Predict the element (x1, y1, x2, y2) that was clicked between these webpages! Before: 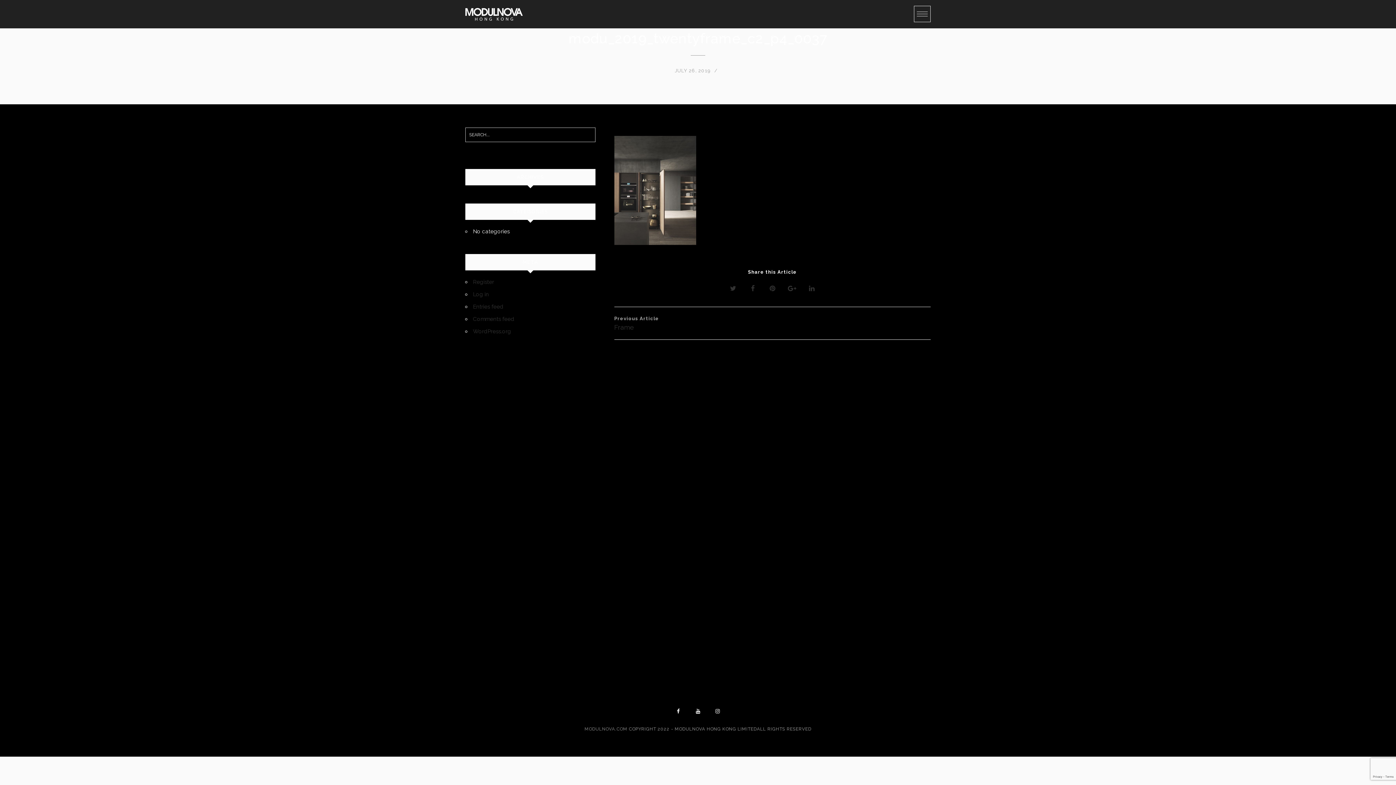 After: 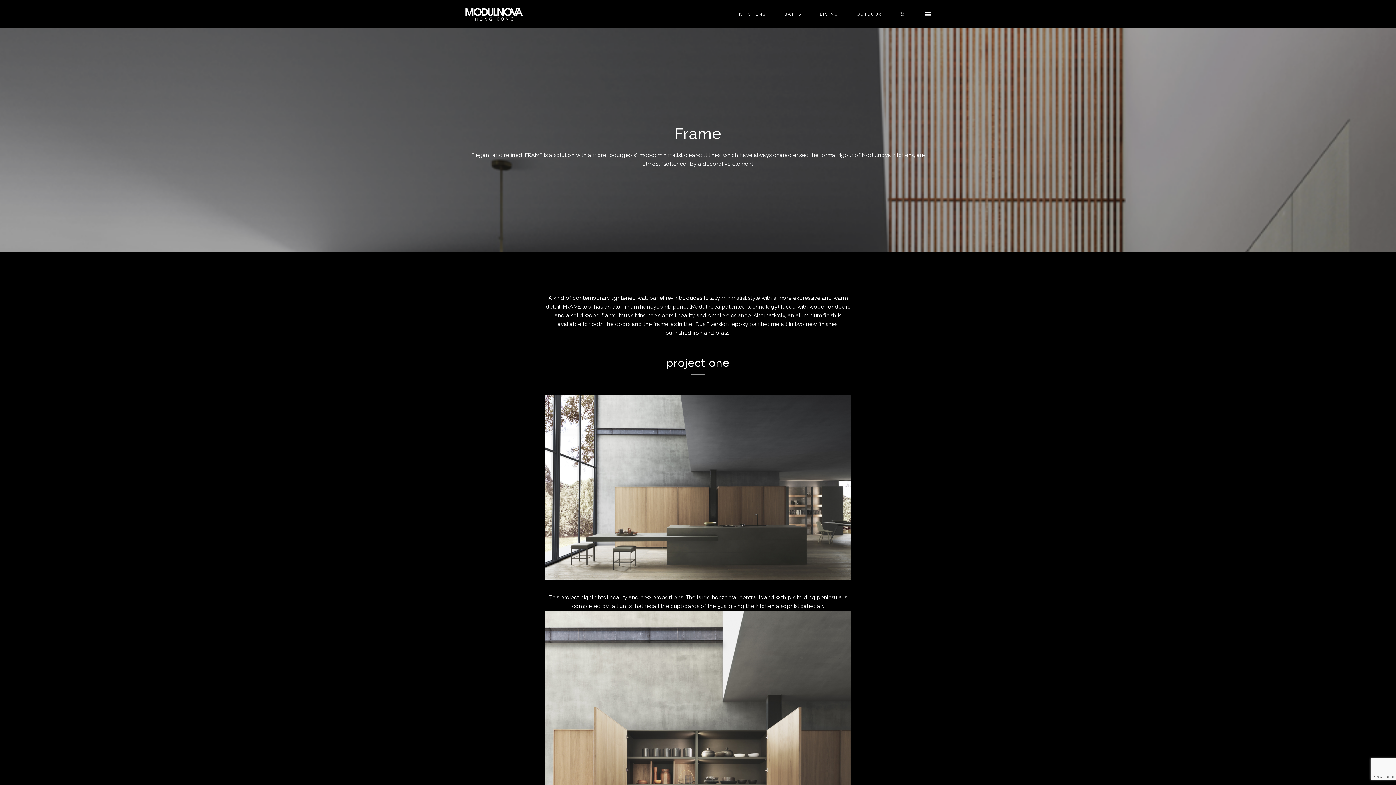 Action: bbox: (614, 314, 772, 331) label: Previous Article
Frame